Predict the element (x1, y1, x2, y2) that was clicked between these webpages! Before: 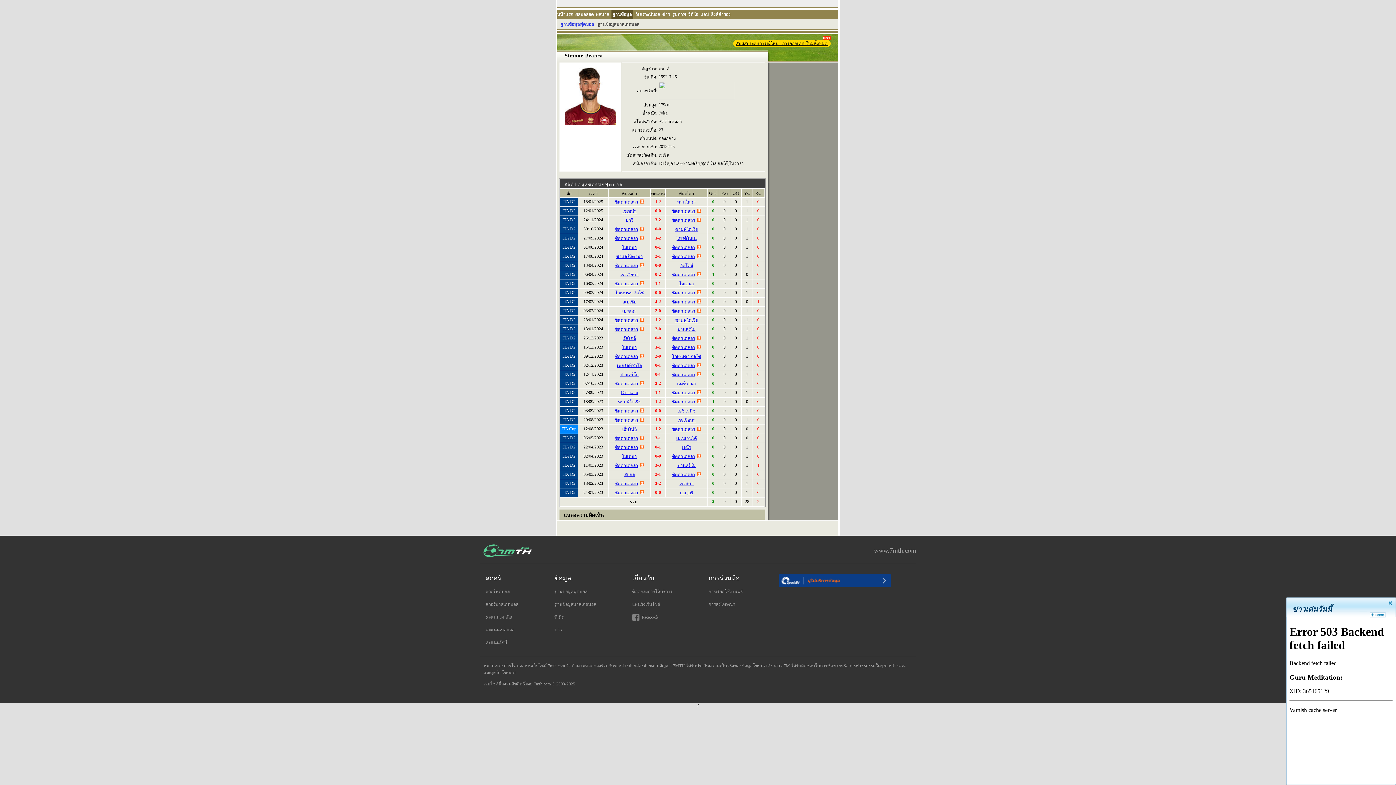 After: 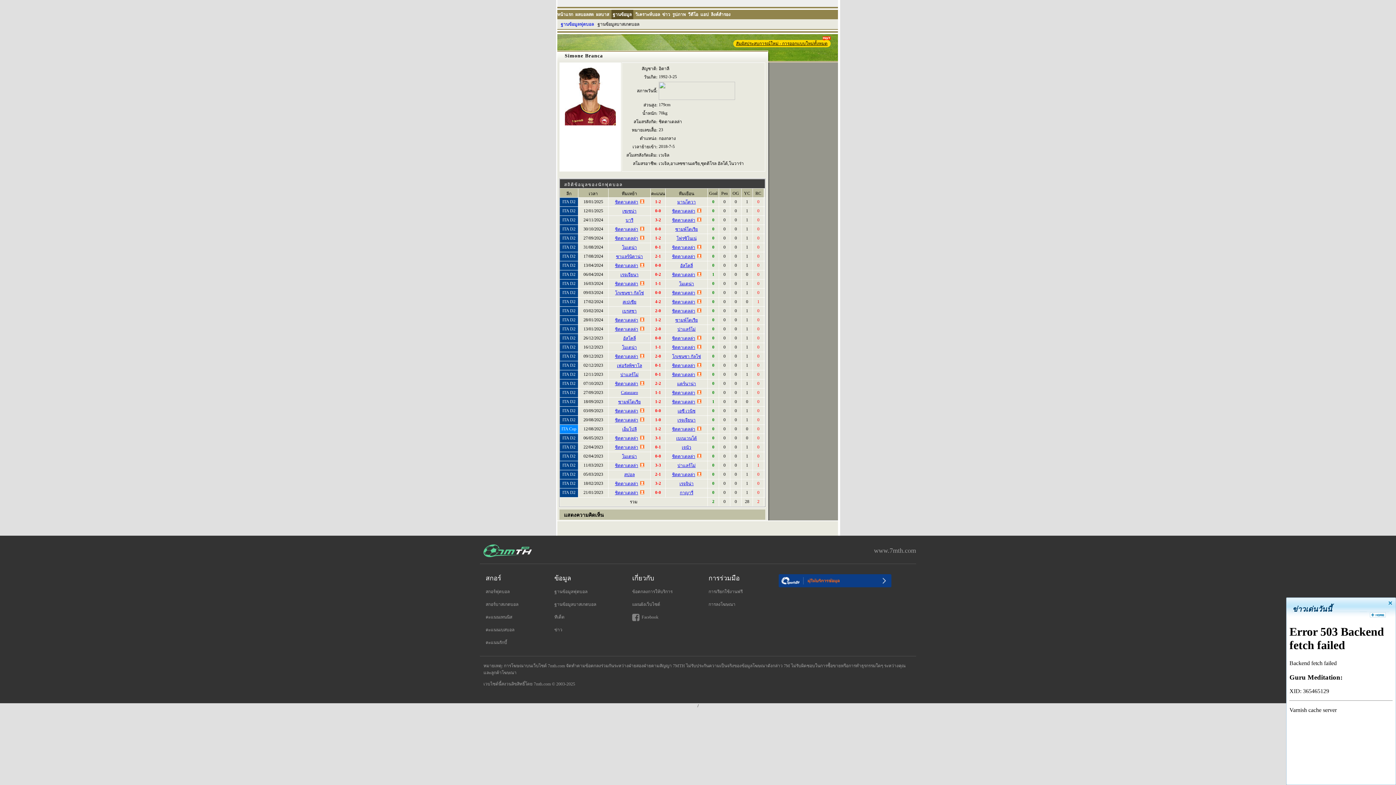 Action: bbox: (617, 363, 642, 368) label: เฟอรัลพิซาโล